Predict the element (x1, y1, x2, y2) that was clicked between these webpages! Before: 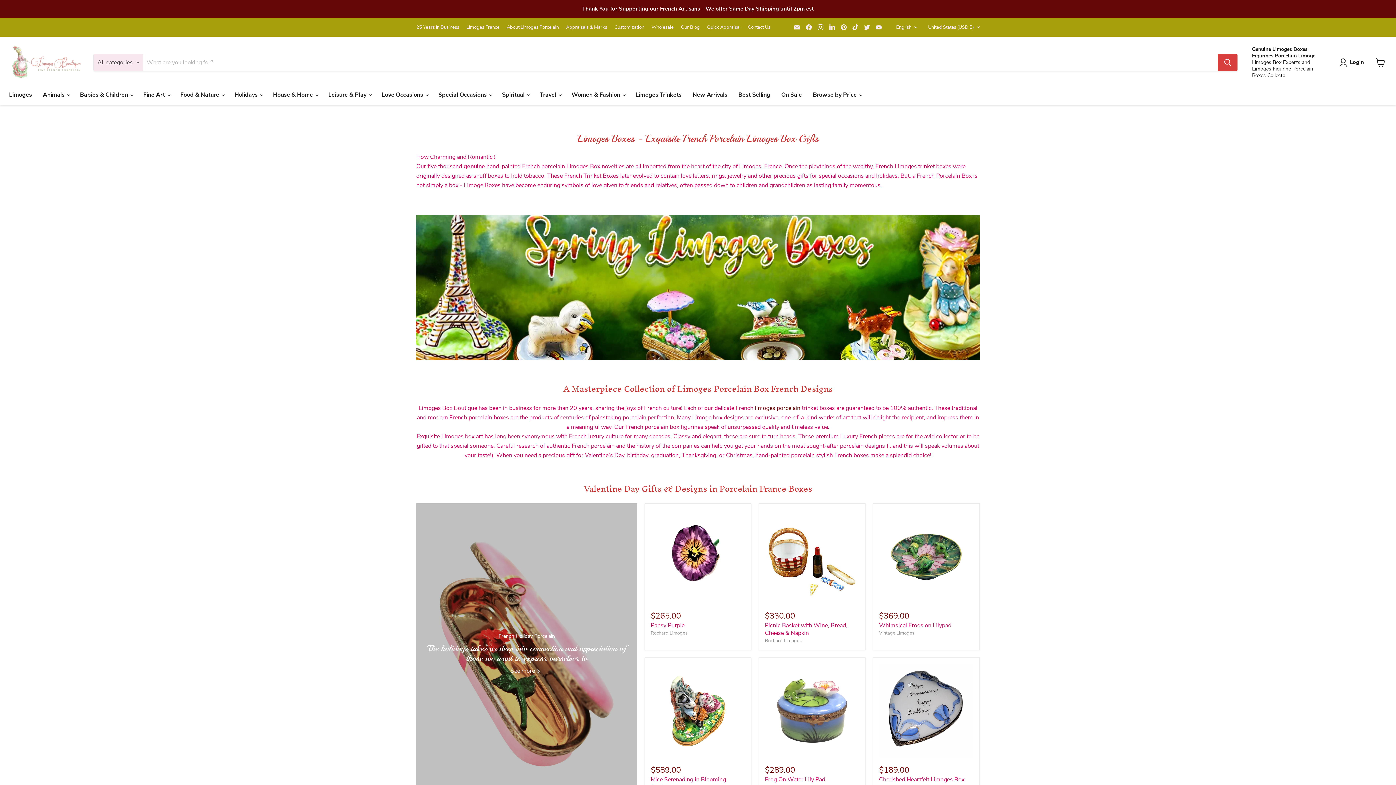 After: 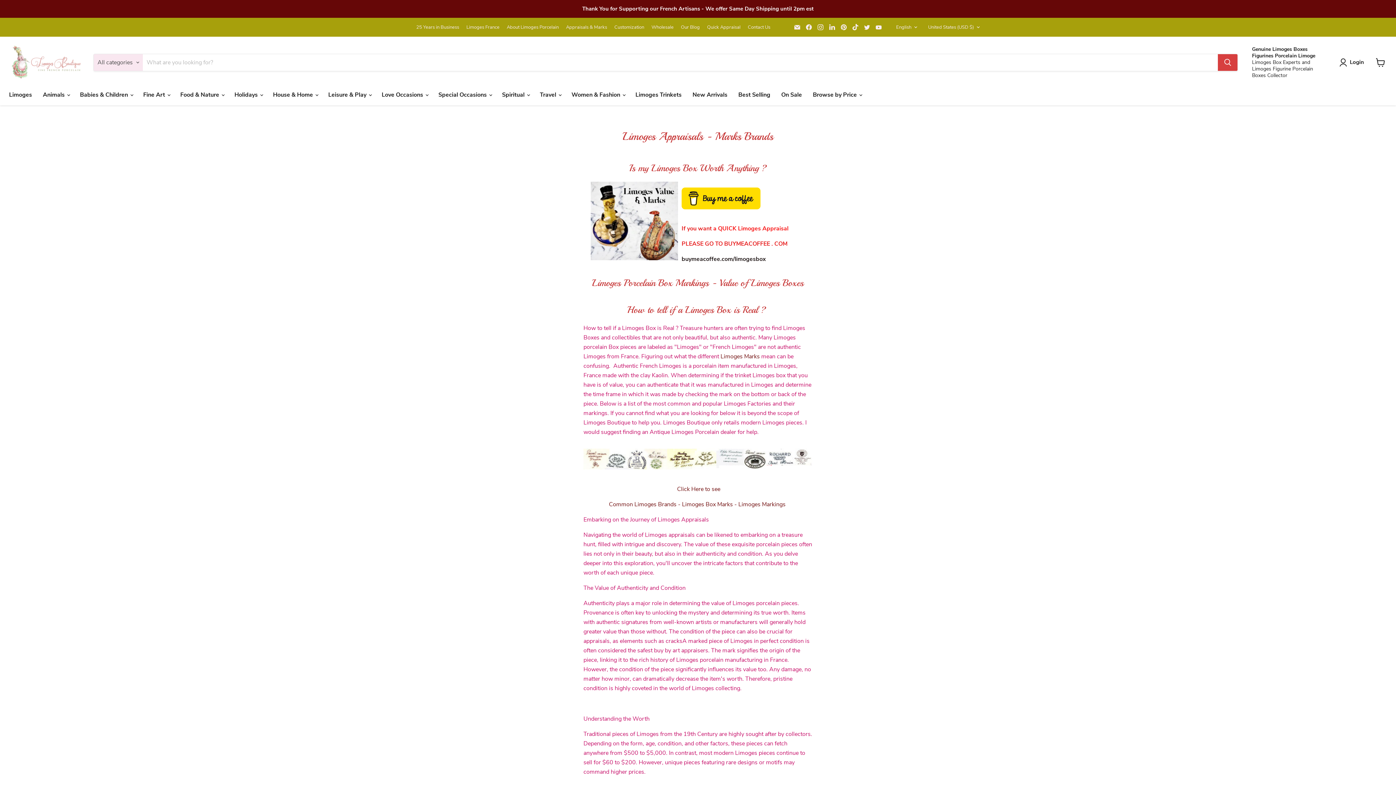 Action: bbox: (707, 24, 740, 29) label: Quick Appraisal